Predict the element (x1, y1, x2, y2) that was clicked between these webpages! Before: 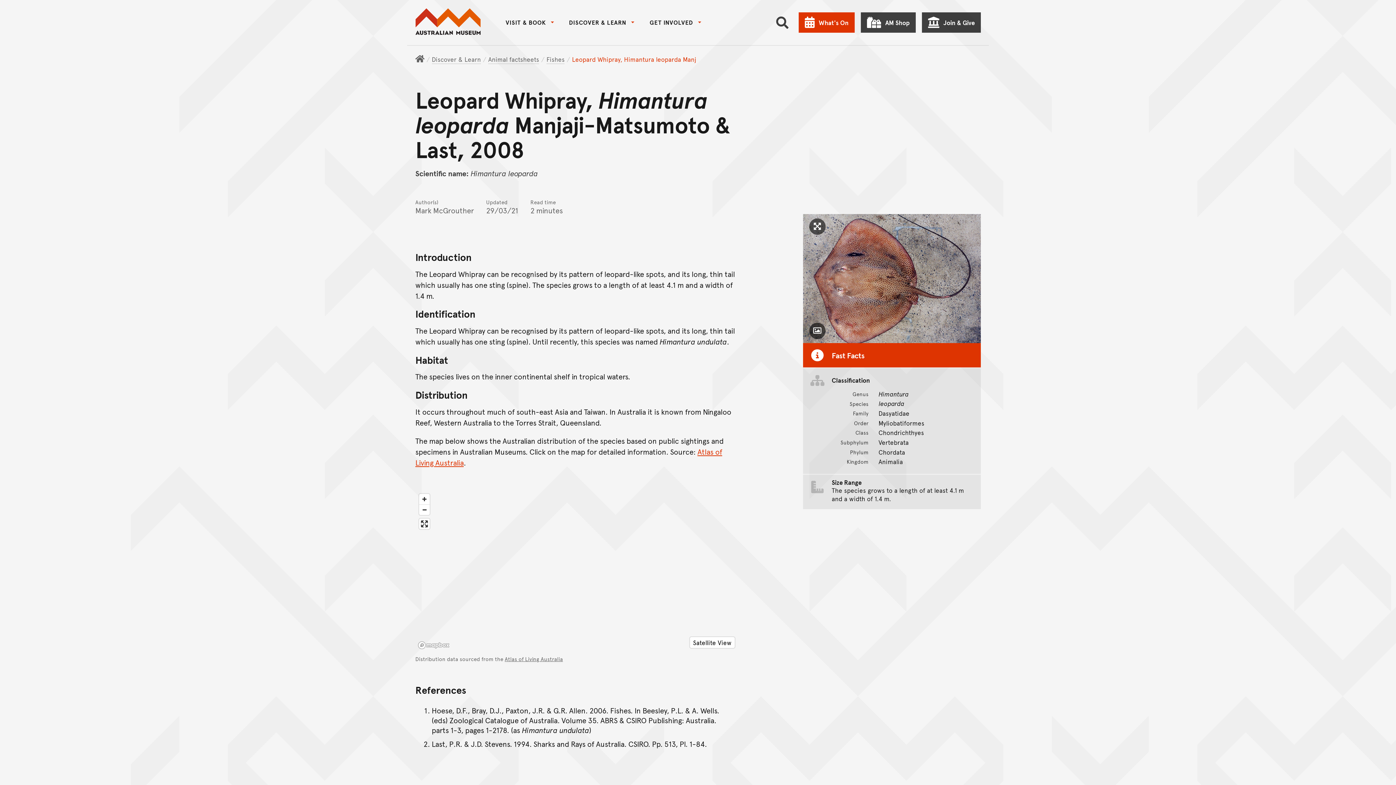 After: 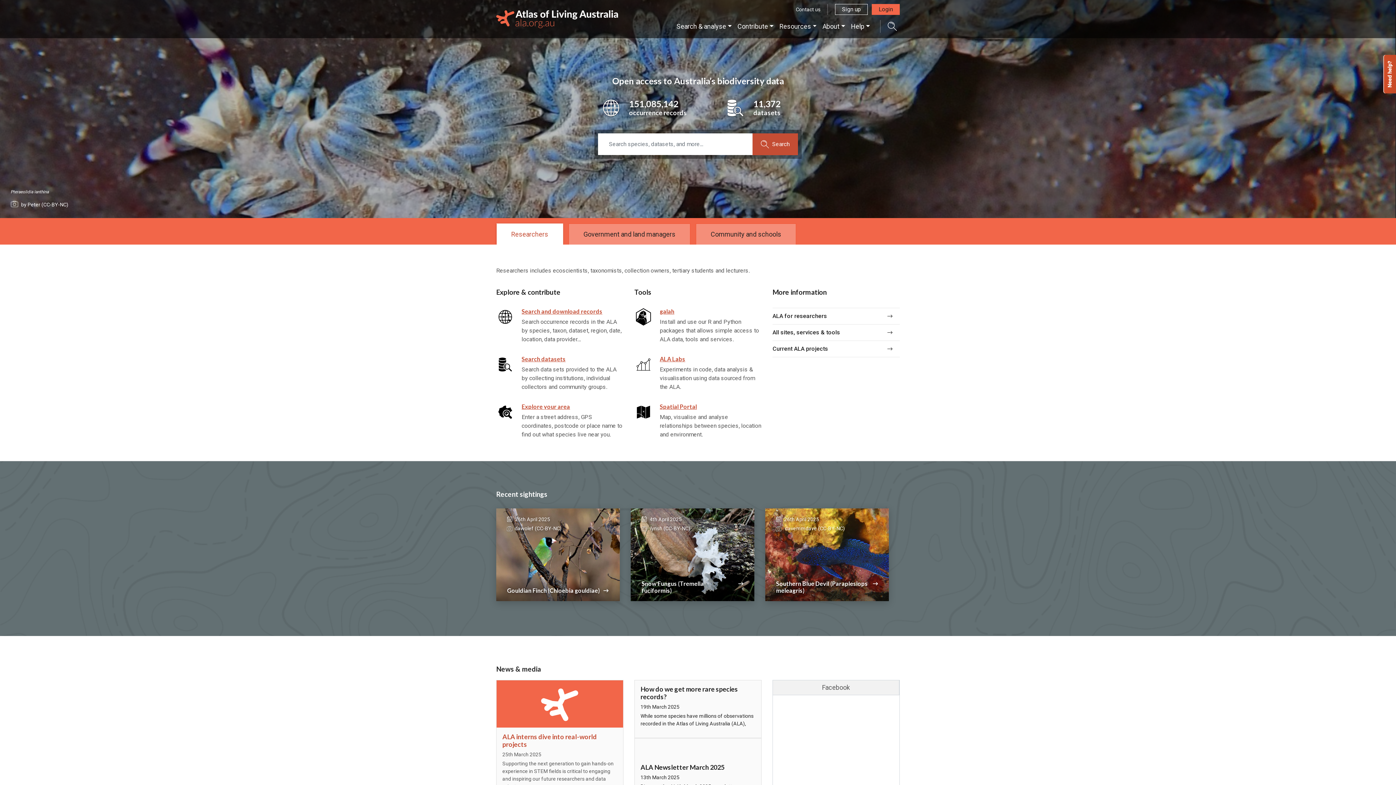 Action: bbox: (504, 655, 563, 662) label: Atlas of Living Australia